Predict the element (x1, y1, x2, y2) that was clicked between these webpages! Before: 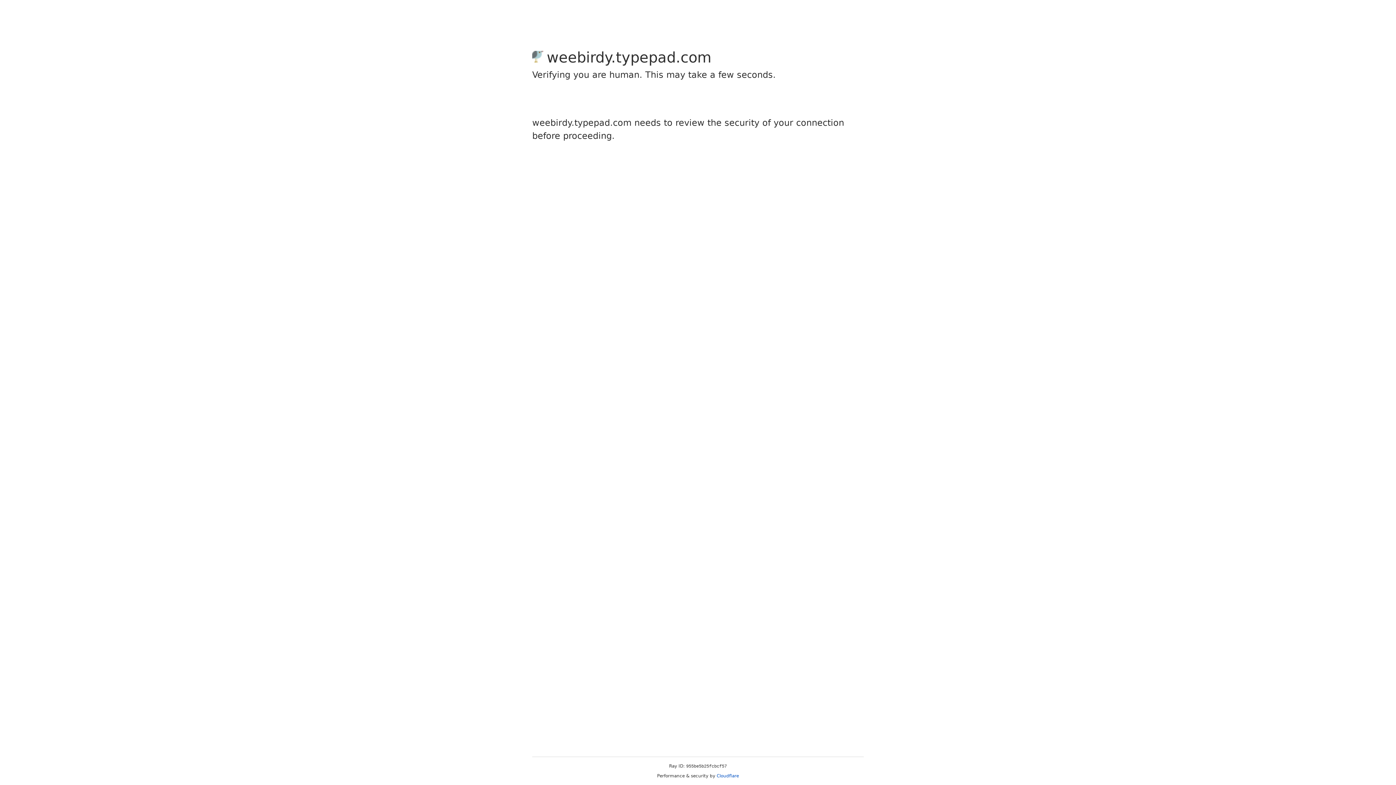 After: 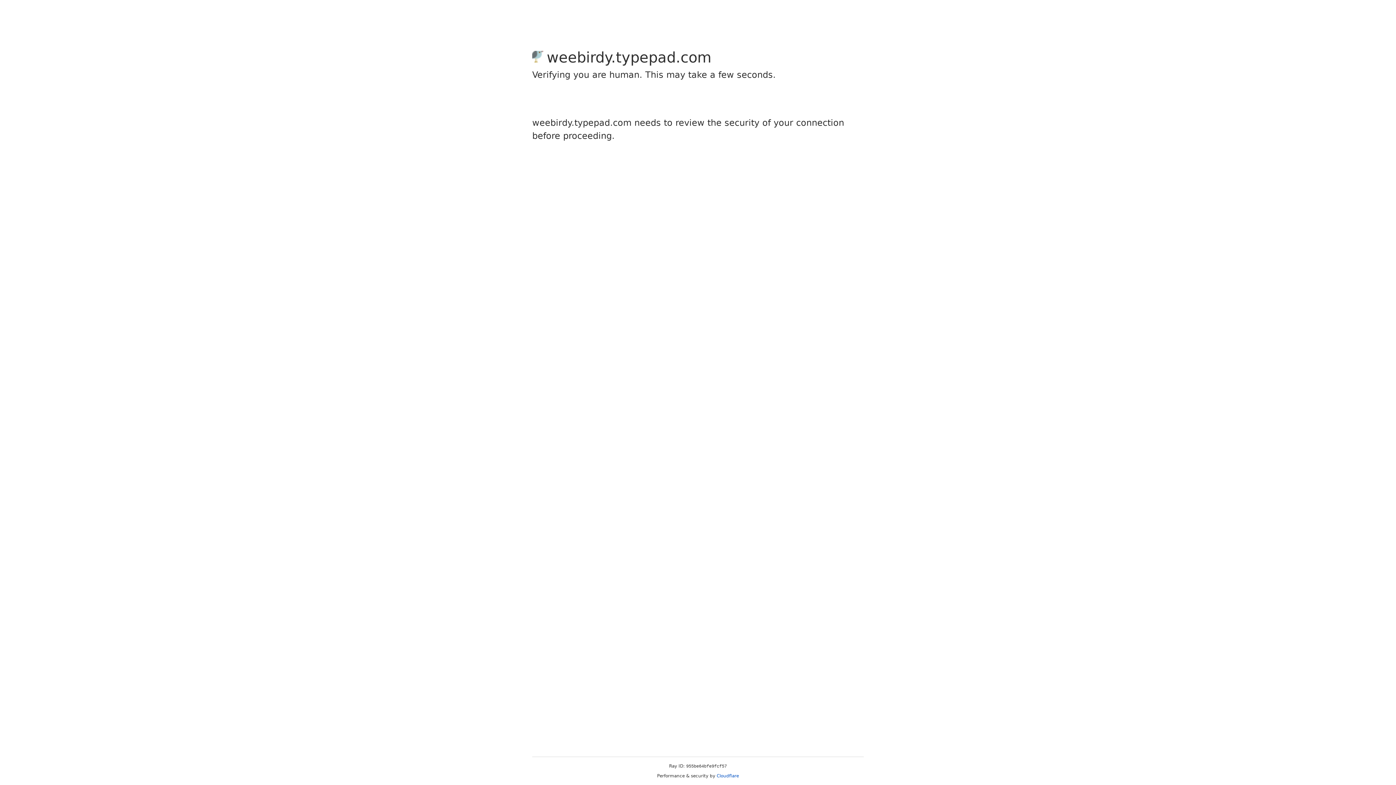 Action: bbox: (716, 773, 739, 778) label: Cloudflare